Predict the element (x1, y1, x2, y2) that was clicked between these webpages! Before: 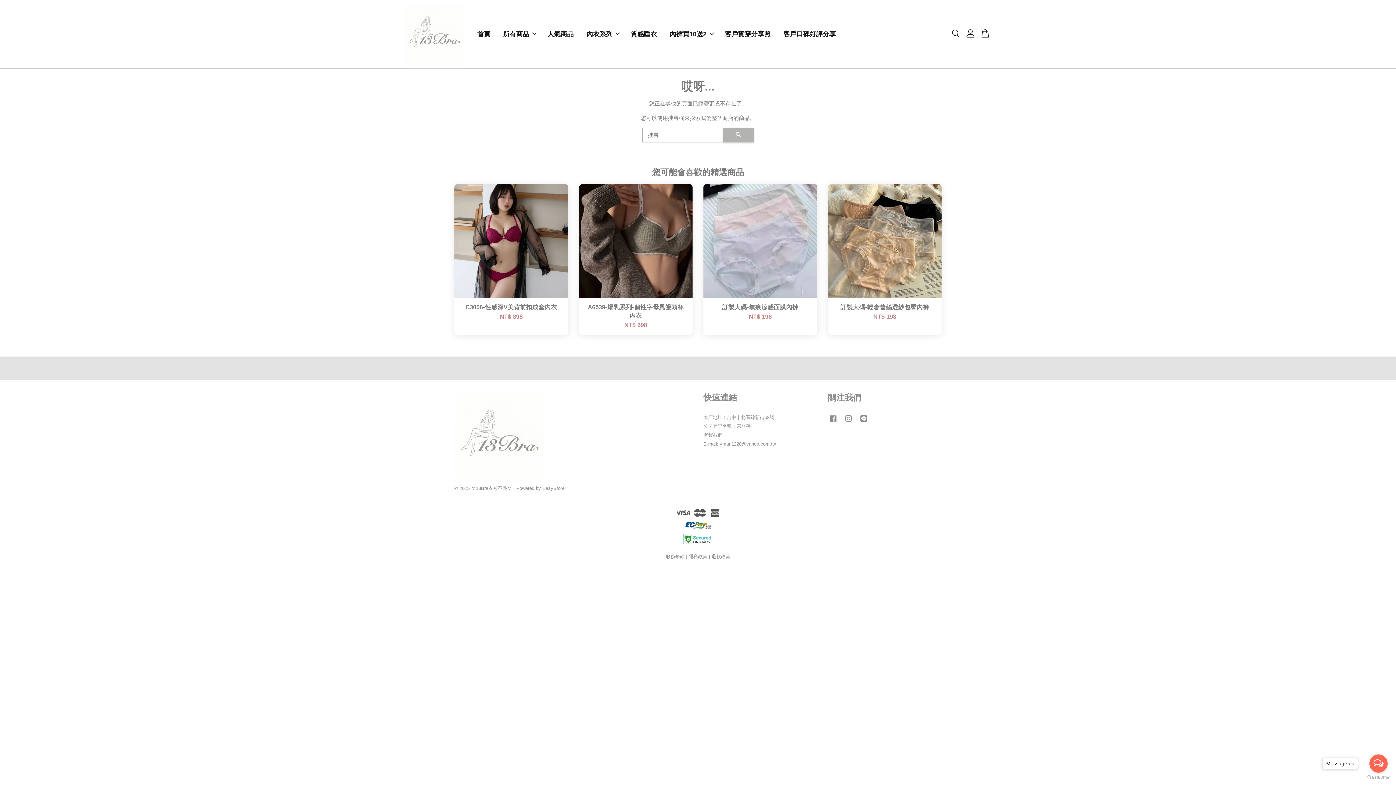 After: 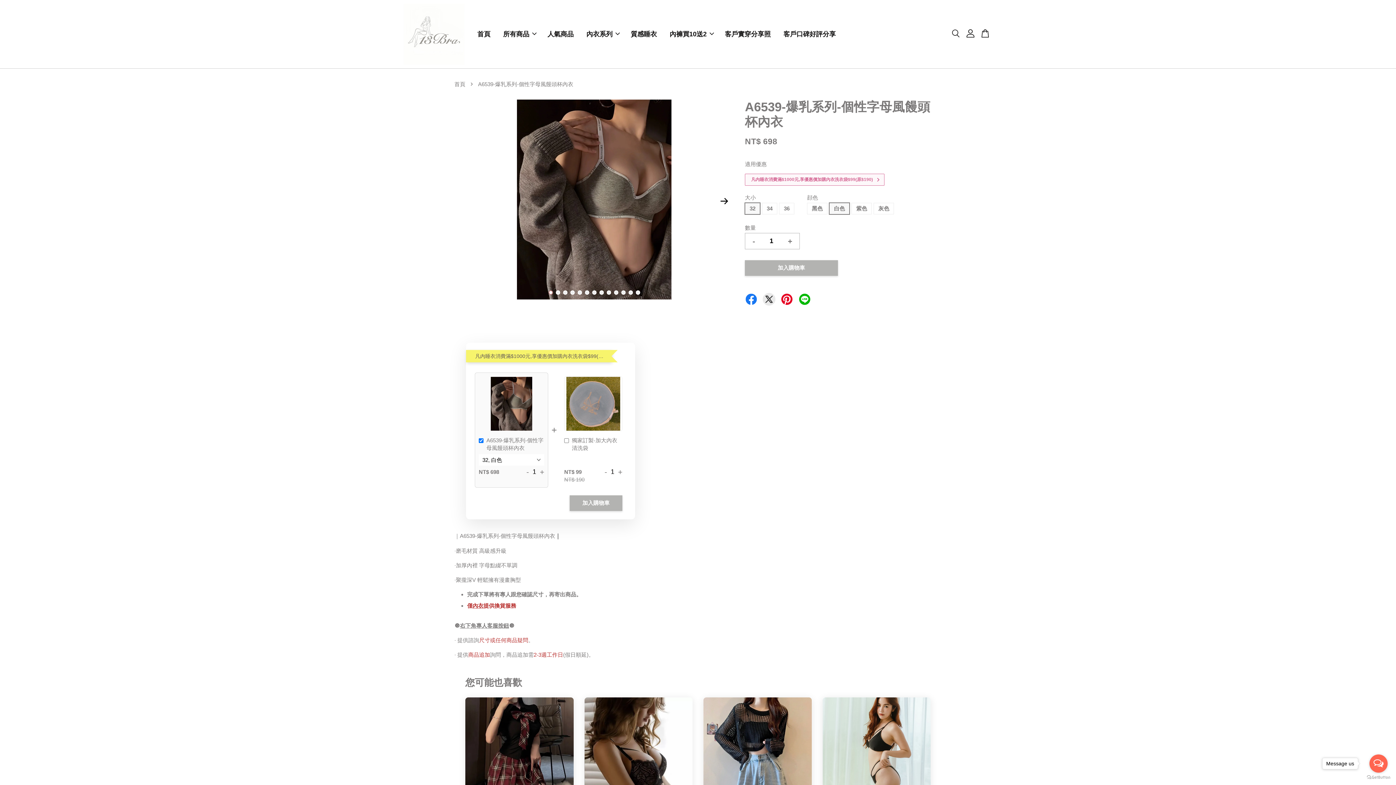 Action: bbox: (579, 297, 692, 334) label: A6539-爆乳系列-個性字母風饅頭杯內衣

NT$ 698